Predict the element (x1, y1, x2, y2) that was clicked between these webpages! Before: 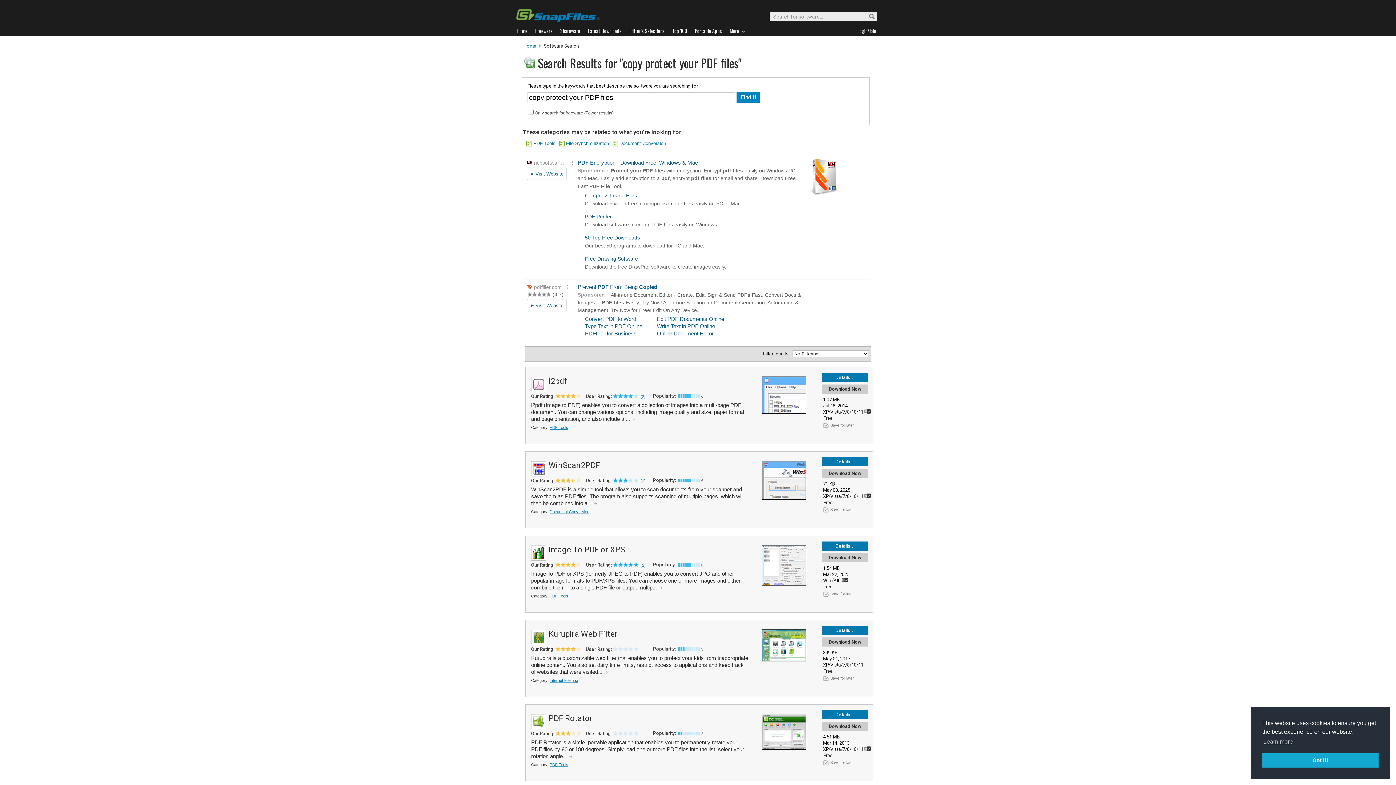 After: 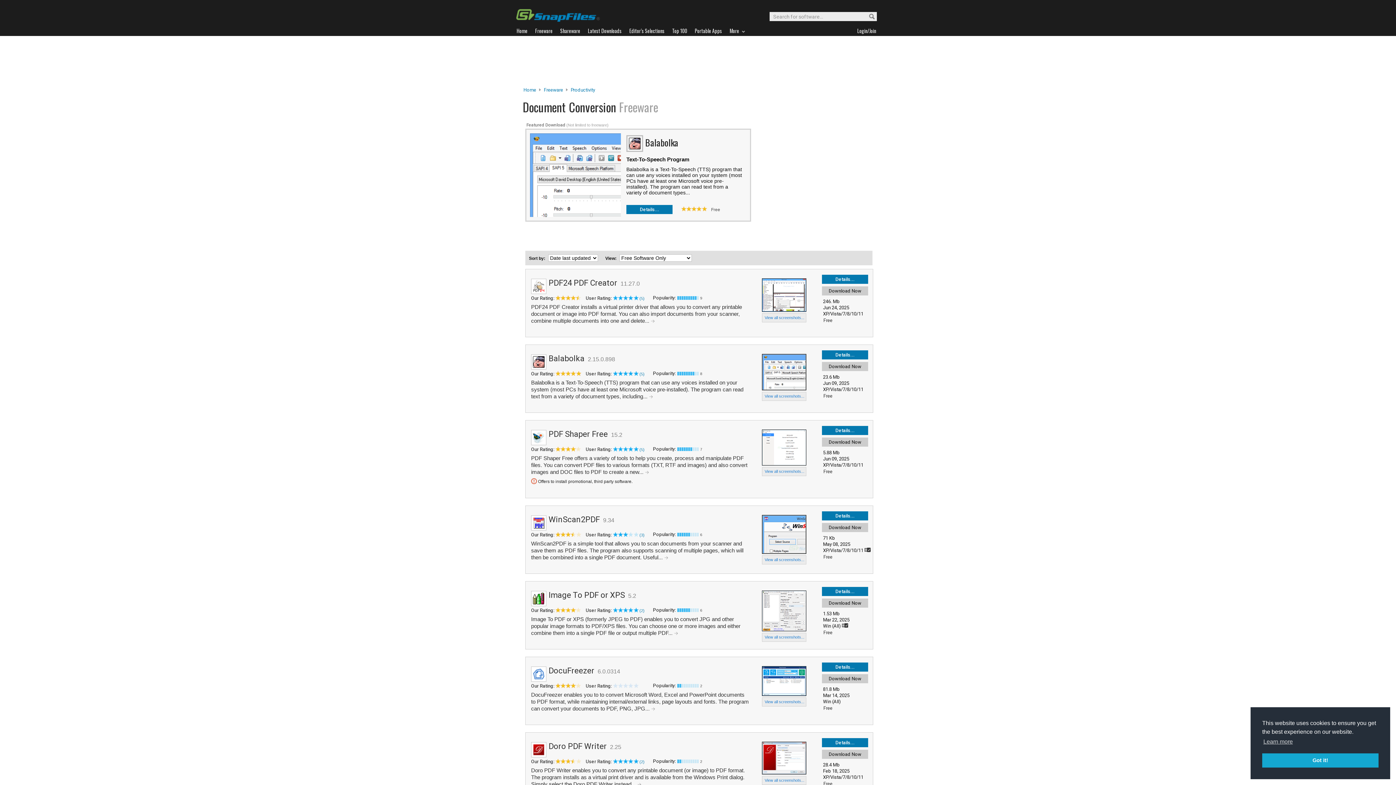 Action: label: Document Conversion bbox: (549, 509, 589, 514)